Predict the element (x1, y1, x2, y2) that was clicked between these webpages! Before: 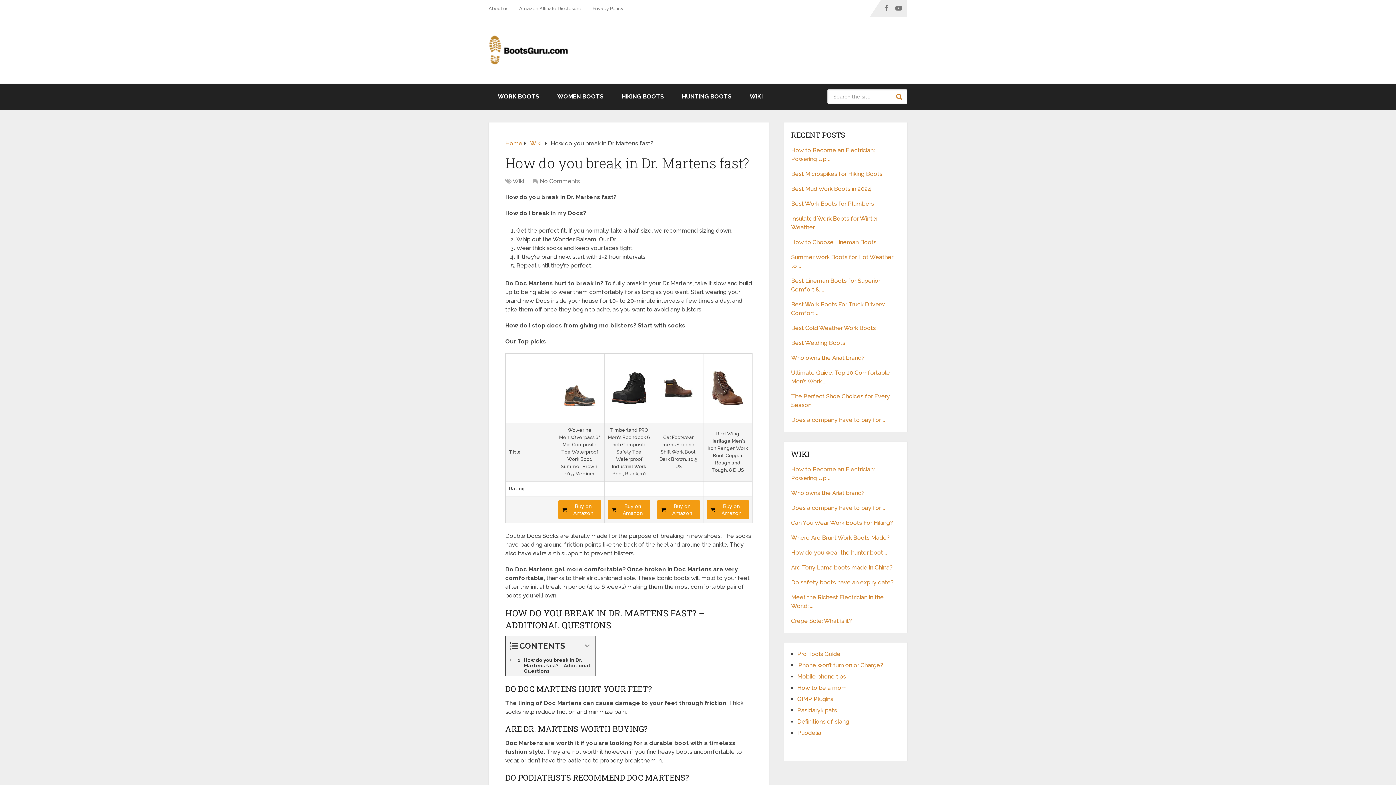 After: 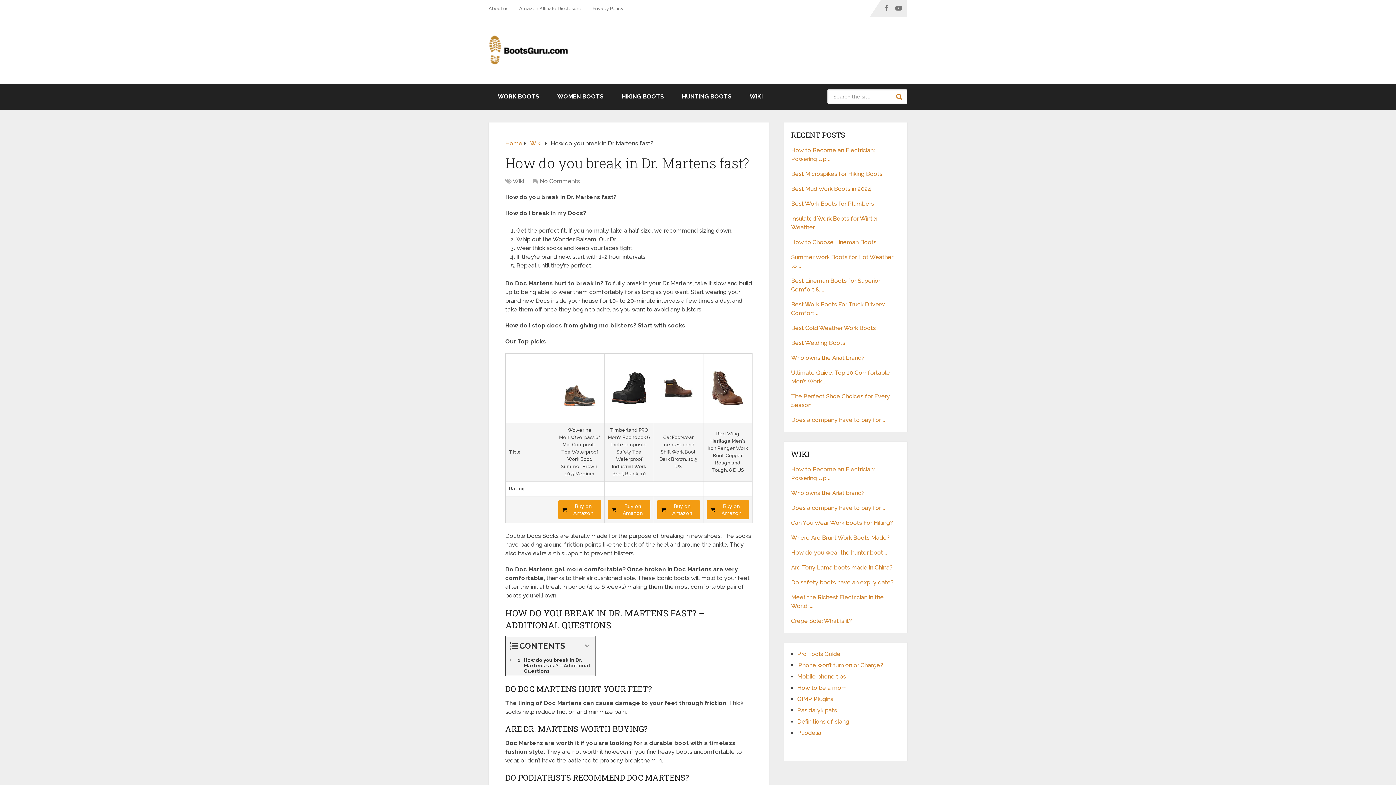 Action: label: GIMP Plugins bbox: (797, 696, 833, 702)